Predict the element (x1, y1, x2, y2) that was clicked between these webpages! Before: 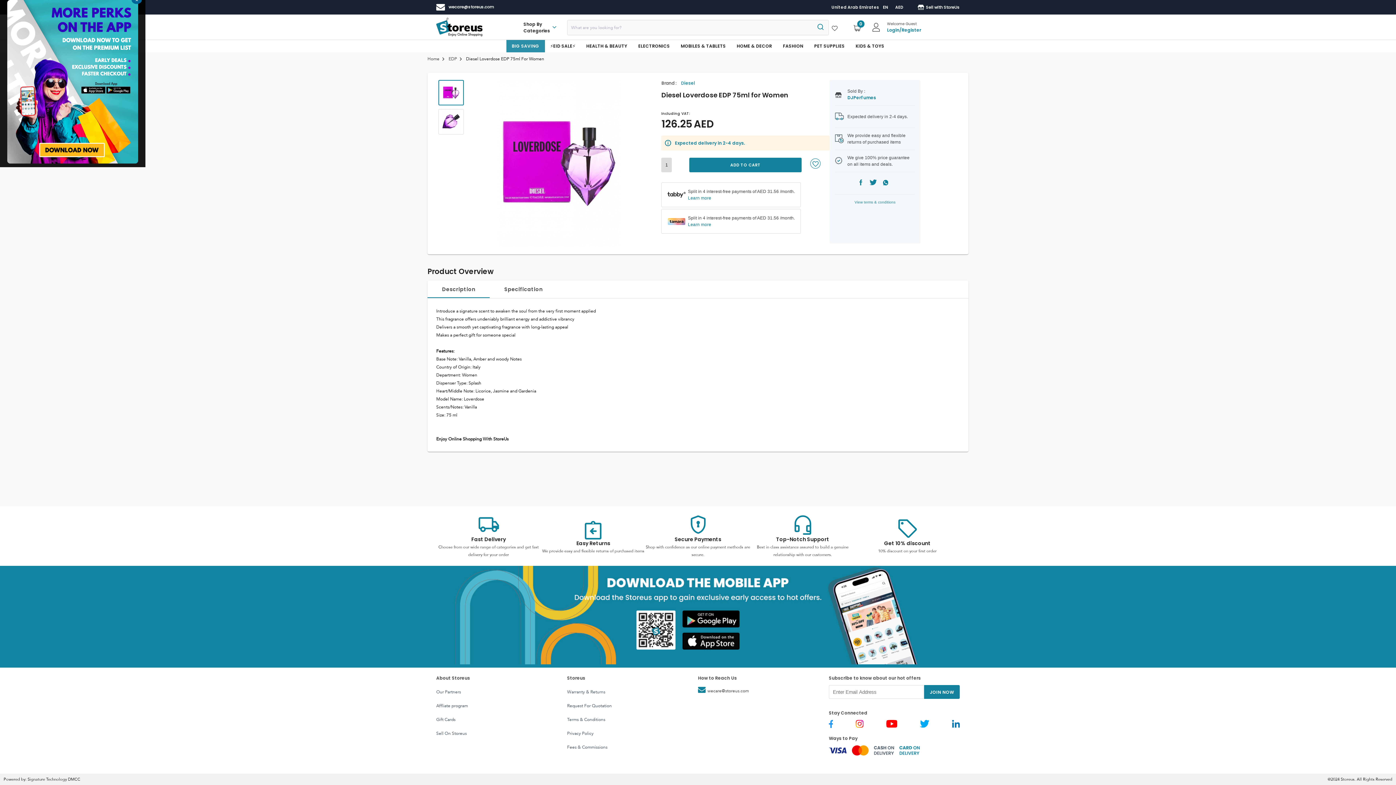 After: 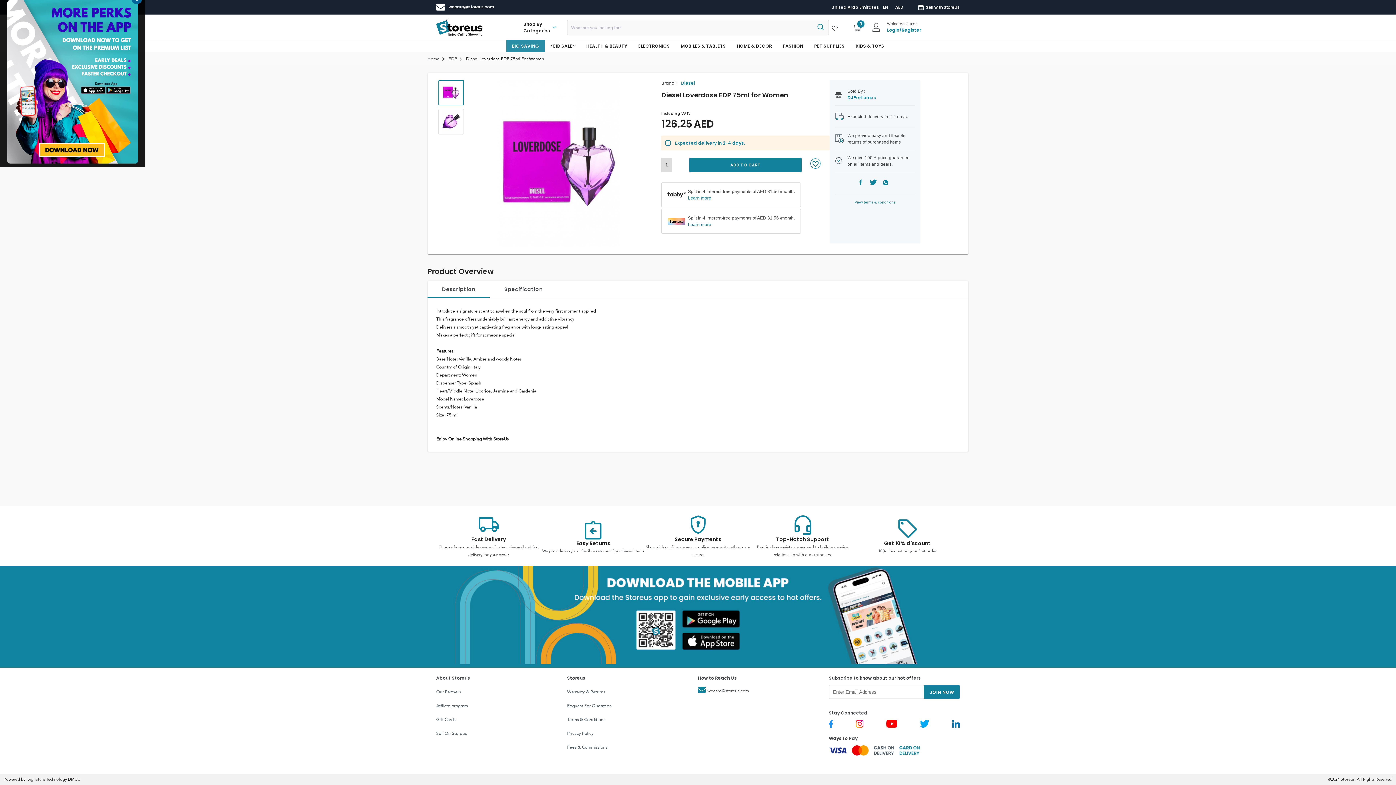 Action: bbox: (436, 3, 493, 10) label: wecare@storeus.com